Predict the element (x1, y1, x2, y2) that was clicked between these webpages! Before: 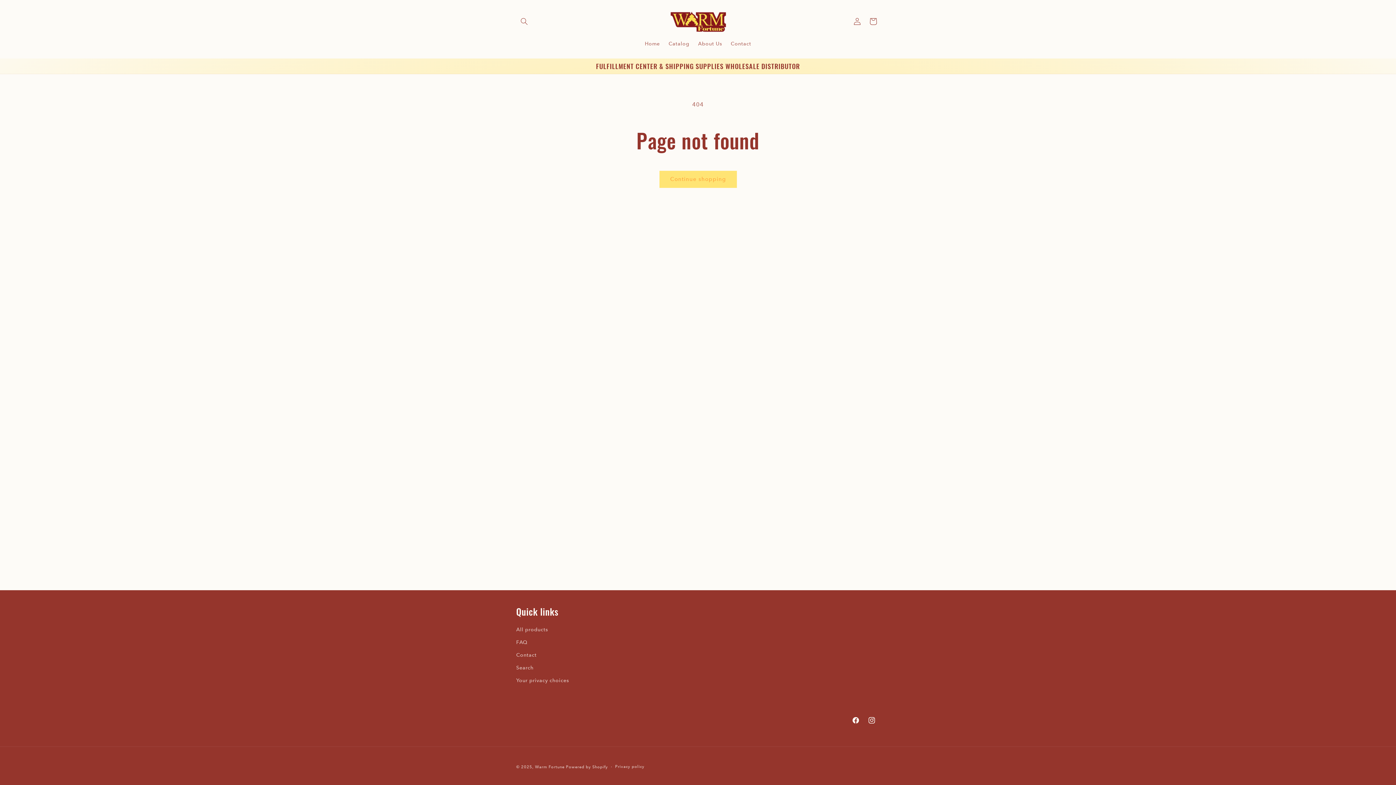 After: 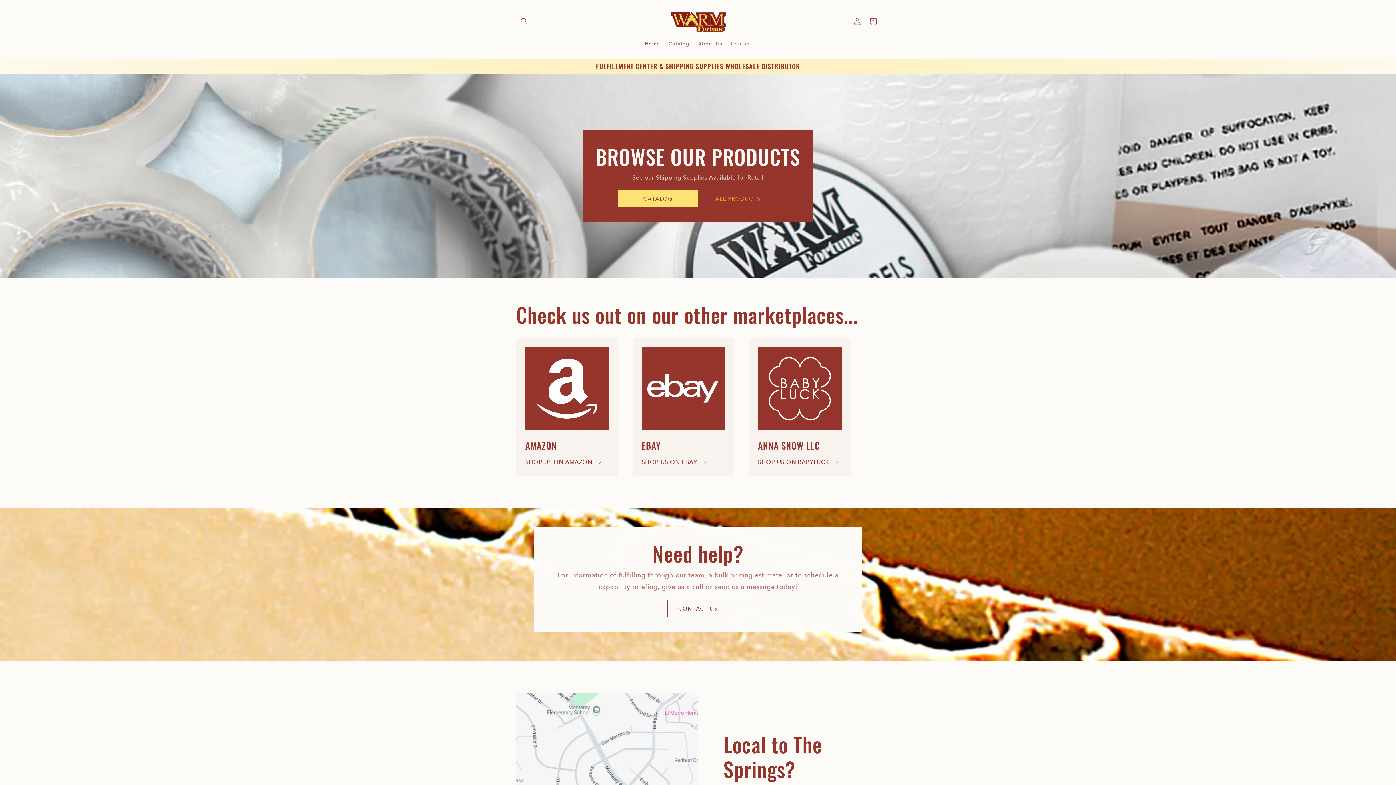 Action: label: Home bbox: (640, 35, 664, 51)